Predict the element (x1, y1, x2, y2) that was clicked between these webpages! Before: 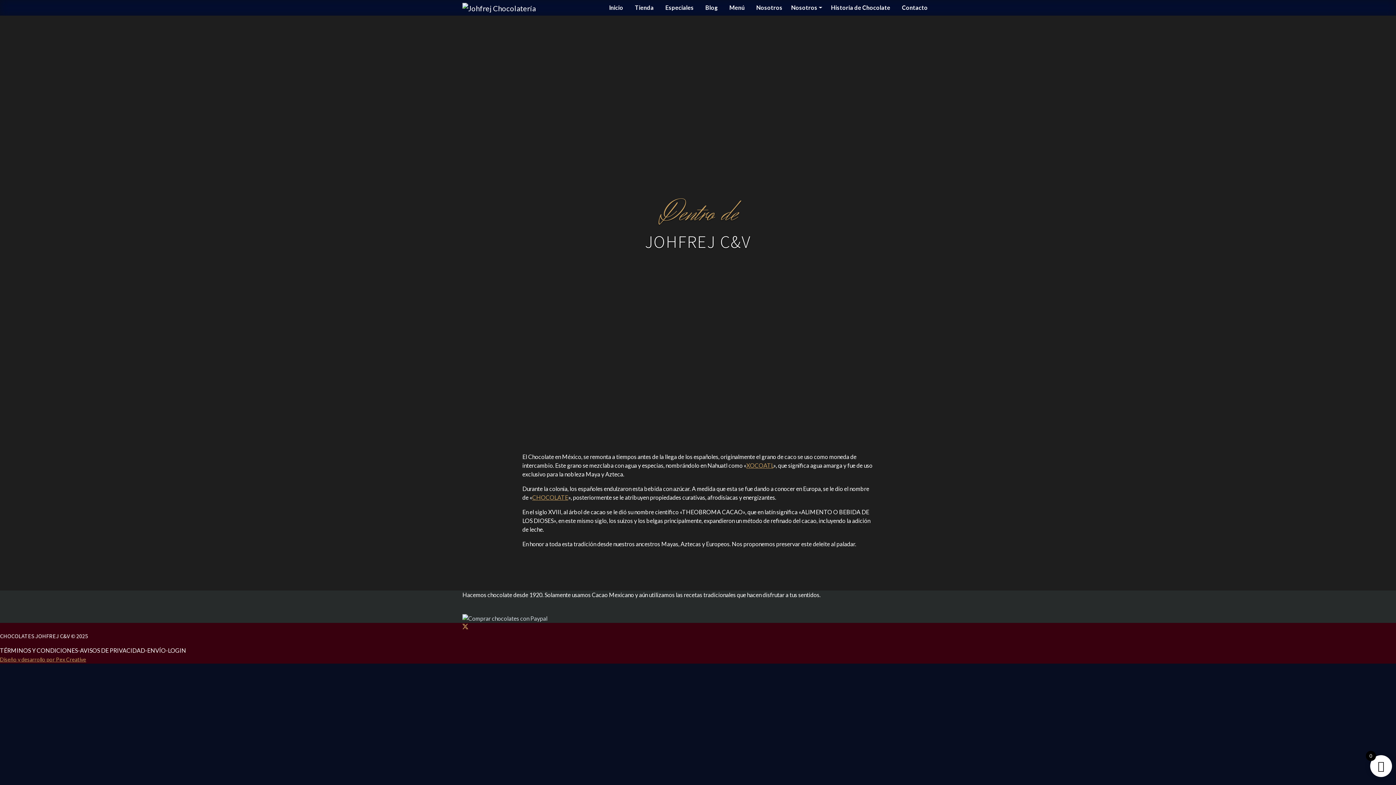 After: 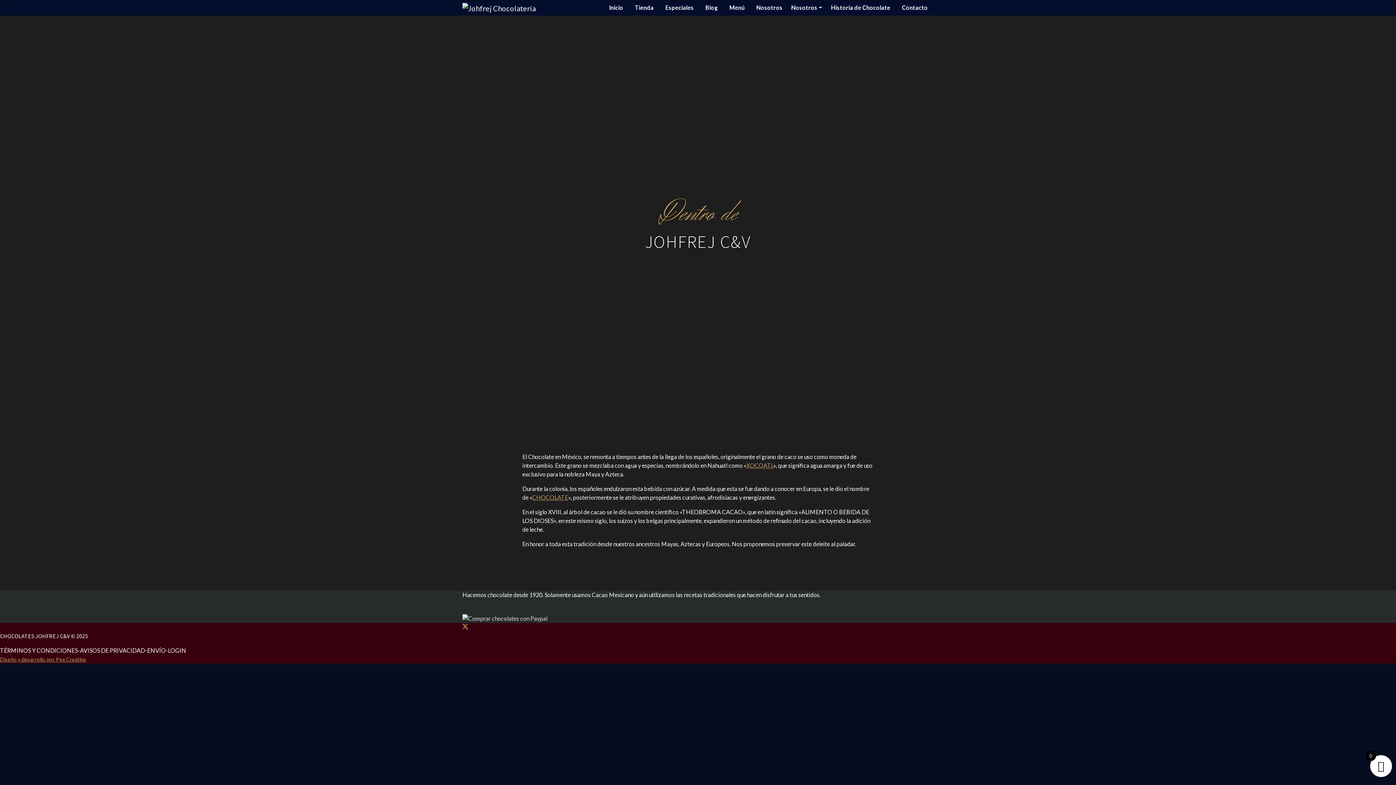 Action: bbox: (0, 656, 86, 663) label: Diseño y desarrollo por Pex Creative